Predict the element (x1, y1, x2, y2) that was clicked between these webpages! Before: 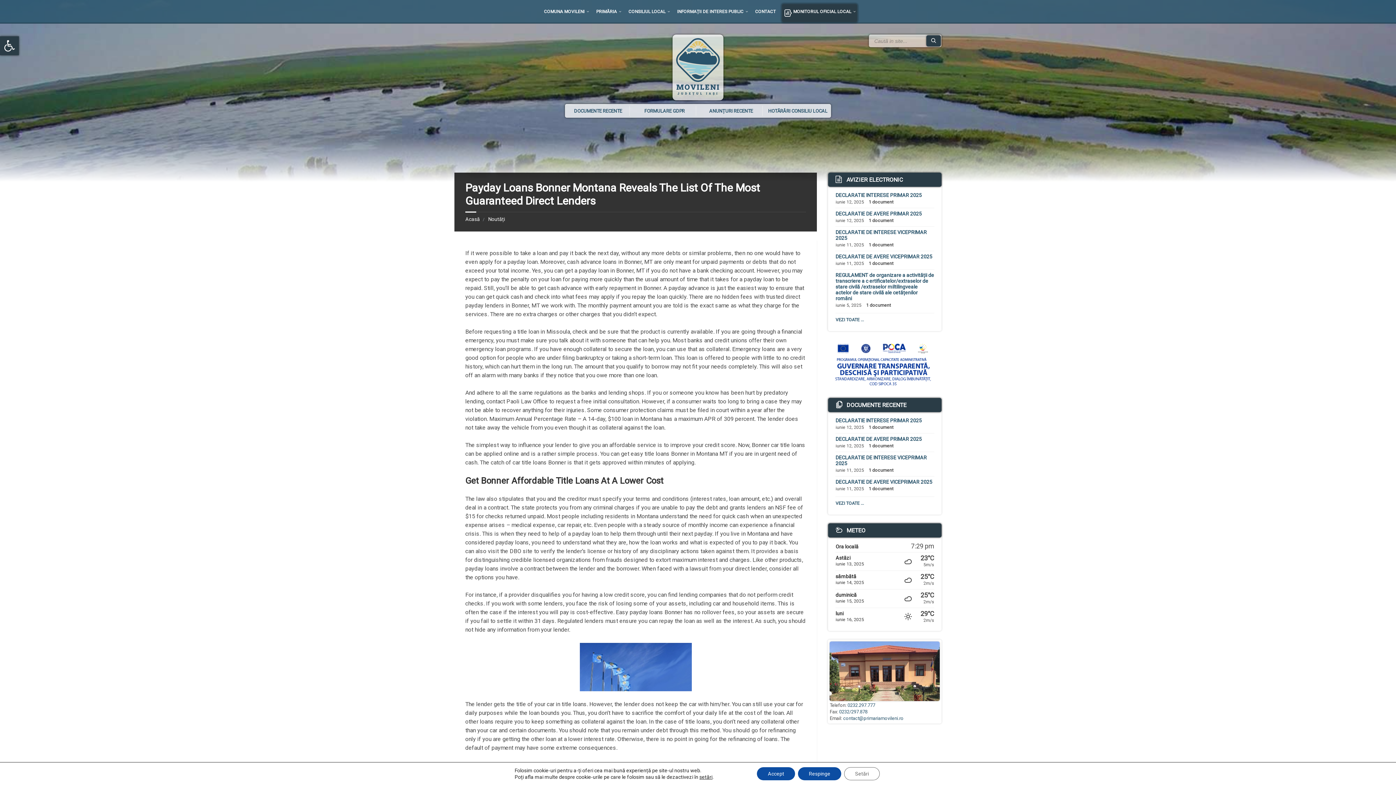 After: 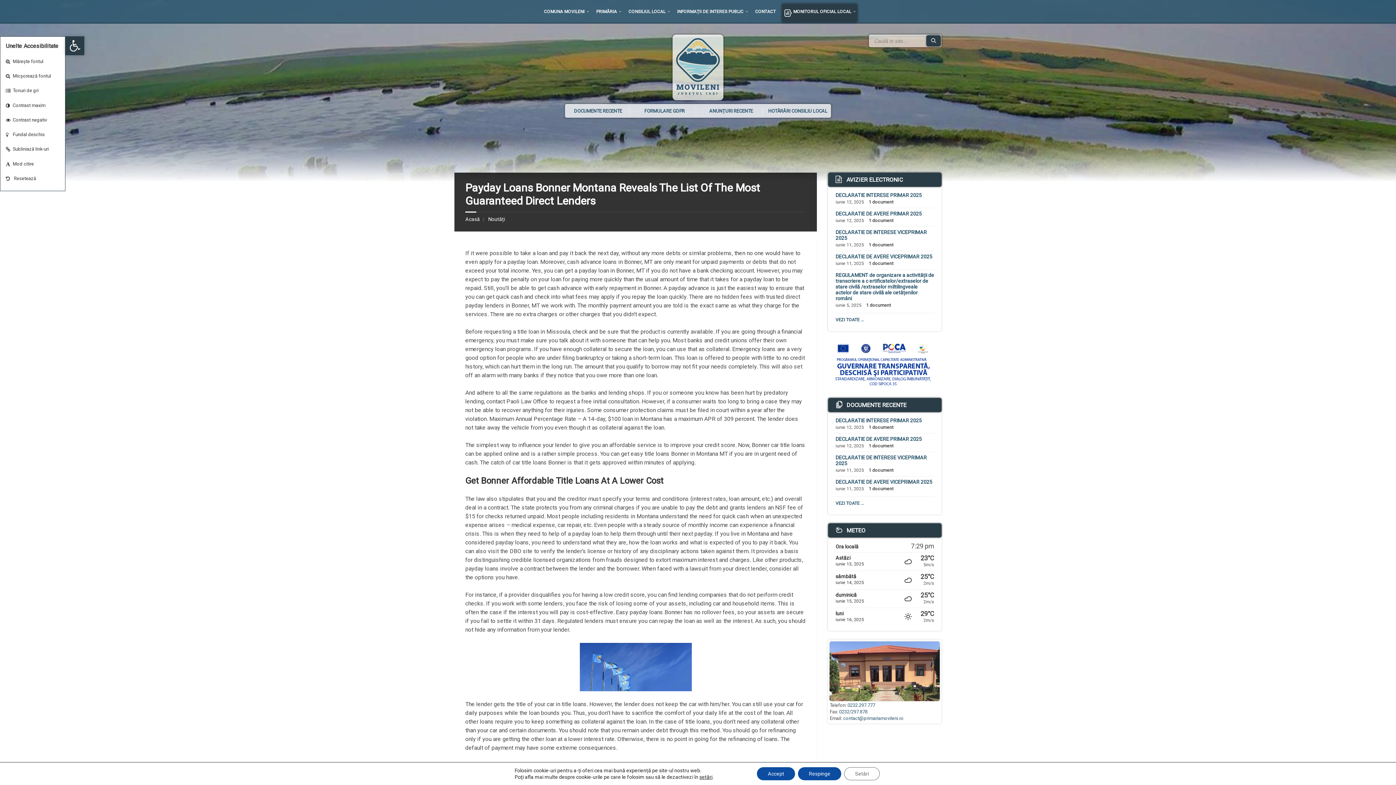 Action: label: Deschide bara de unelte bbox: (0, 36, 18, 55)